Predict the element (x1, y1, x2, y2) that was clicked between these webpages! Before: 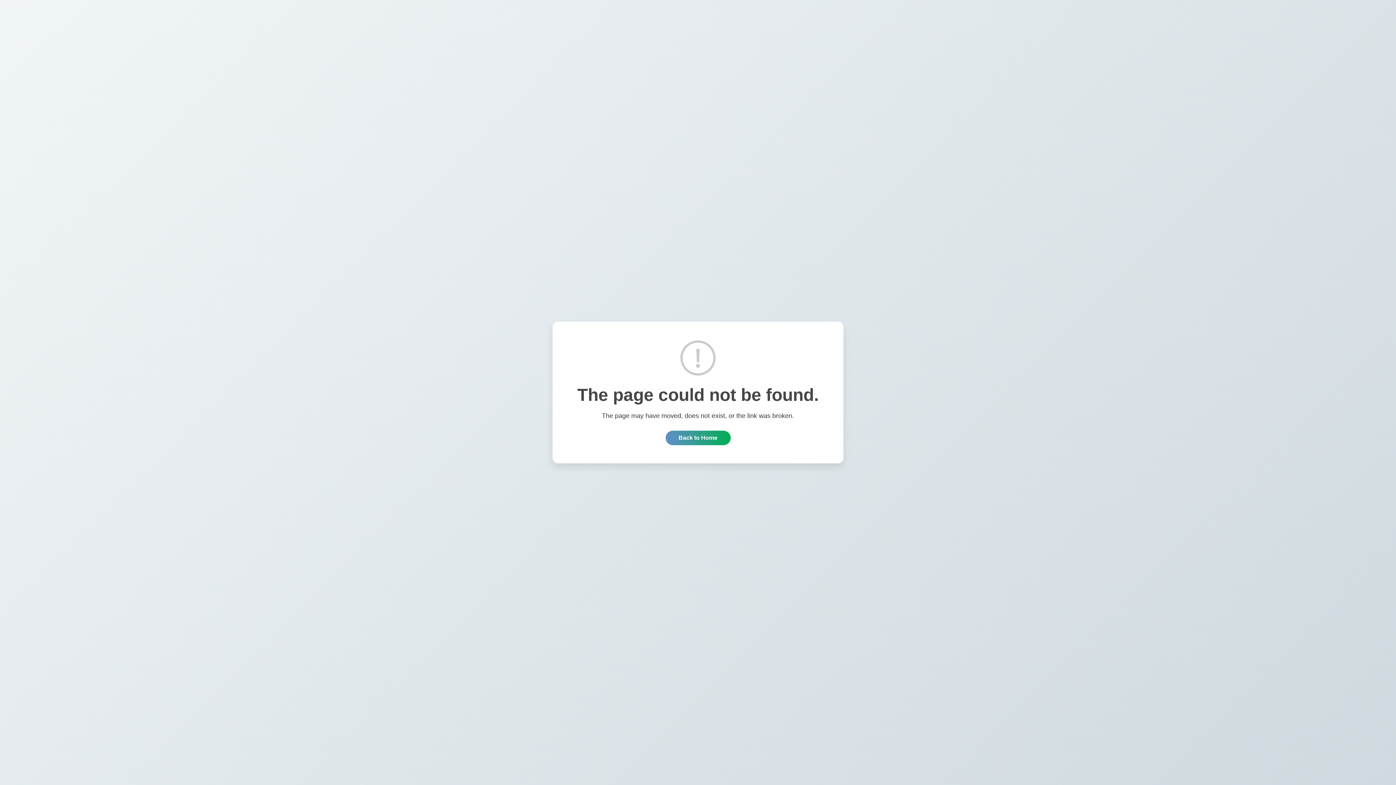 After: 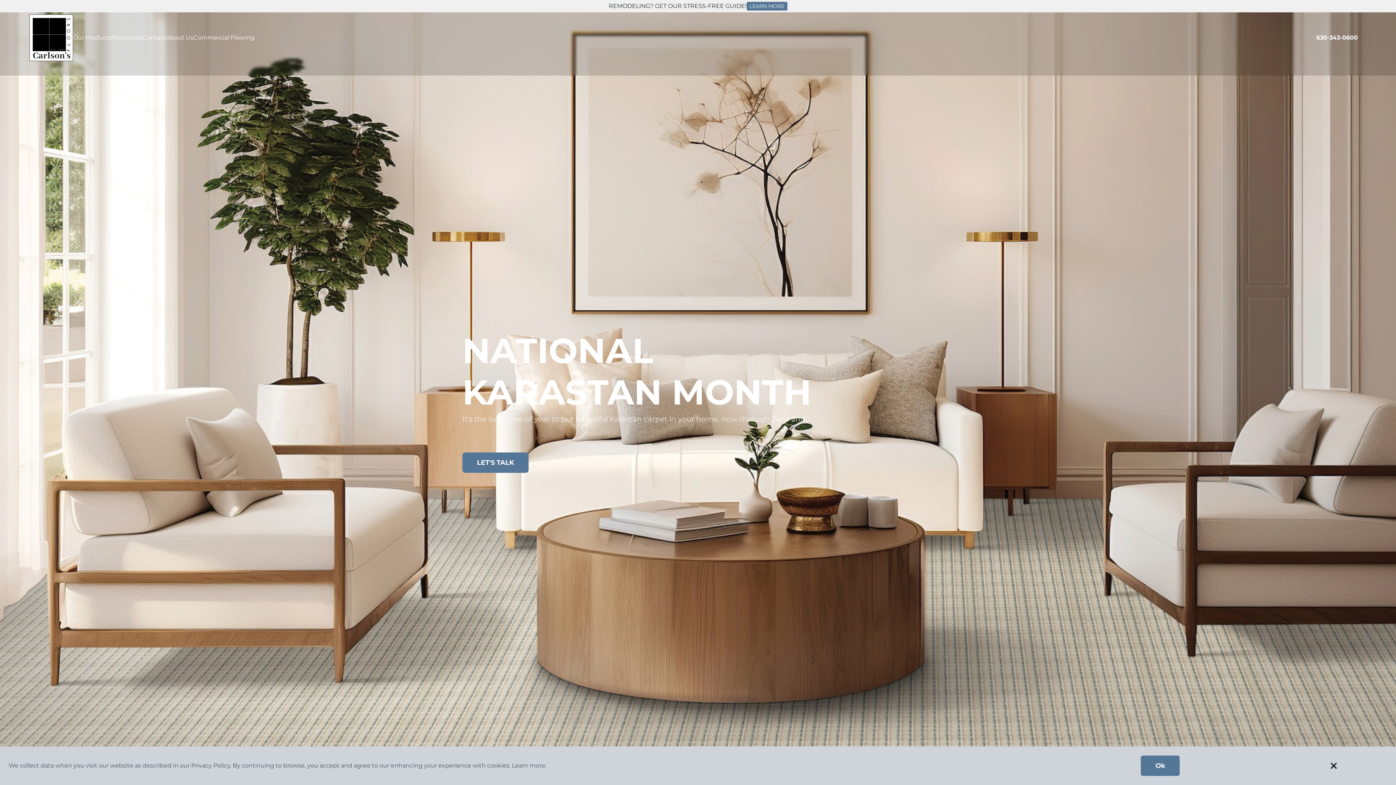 Action: label: Back to Home bbox: (665, 430, 730, 445)